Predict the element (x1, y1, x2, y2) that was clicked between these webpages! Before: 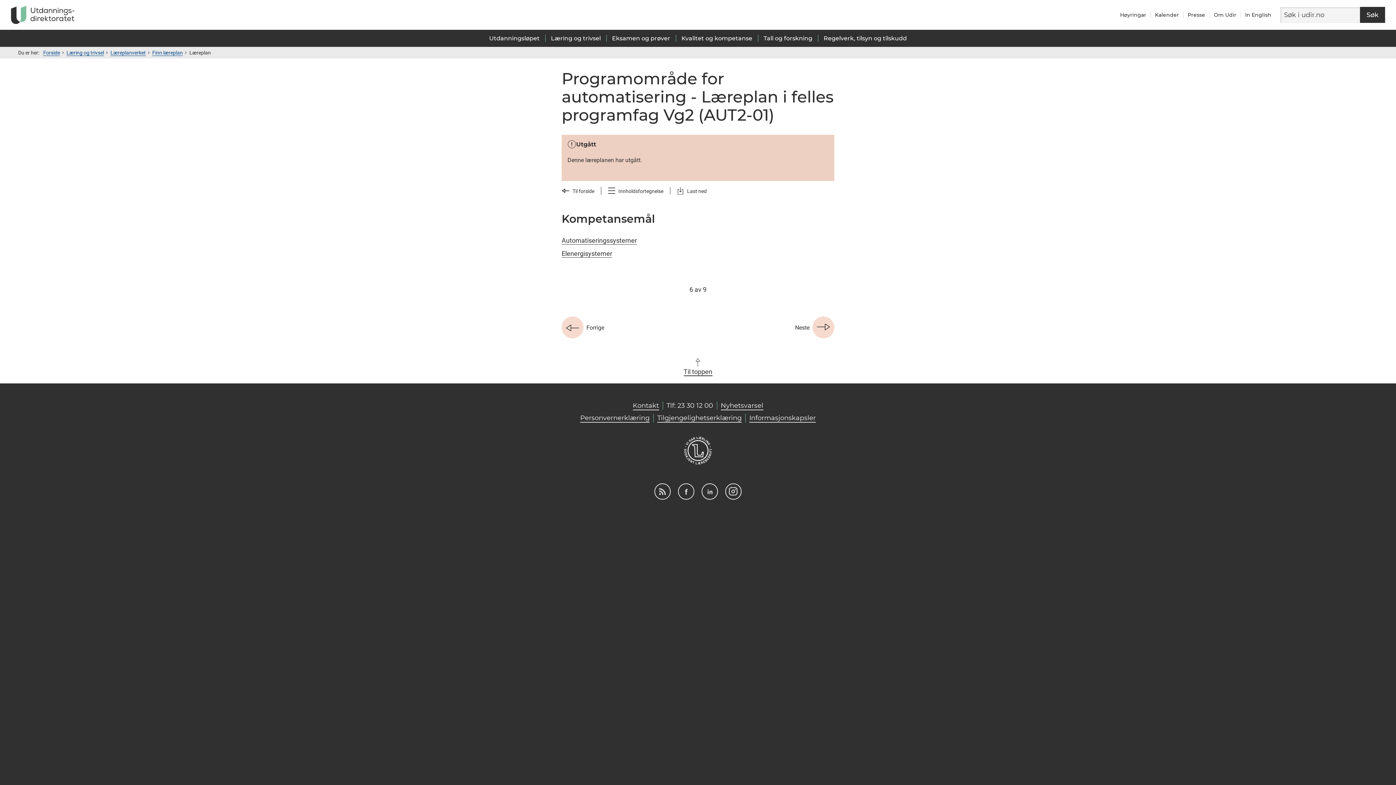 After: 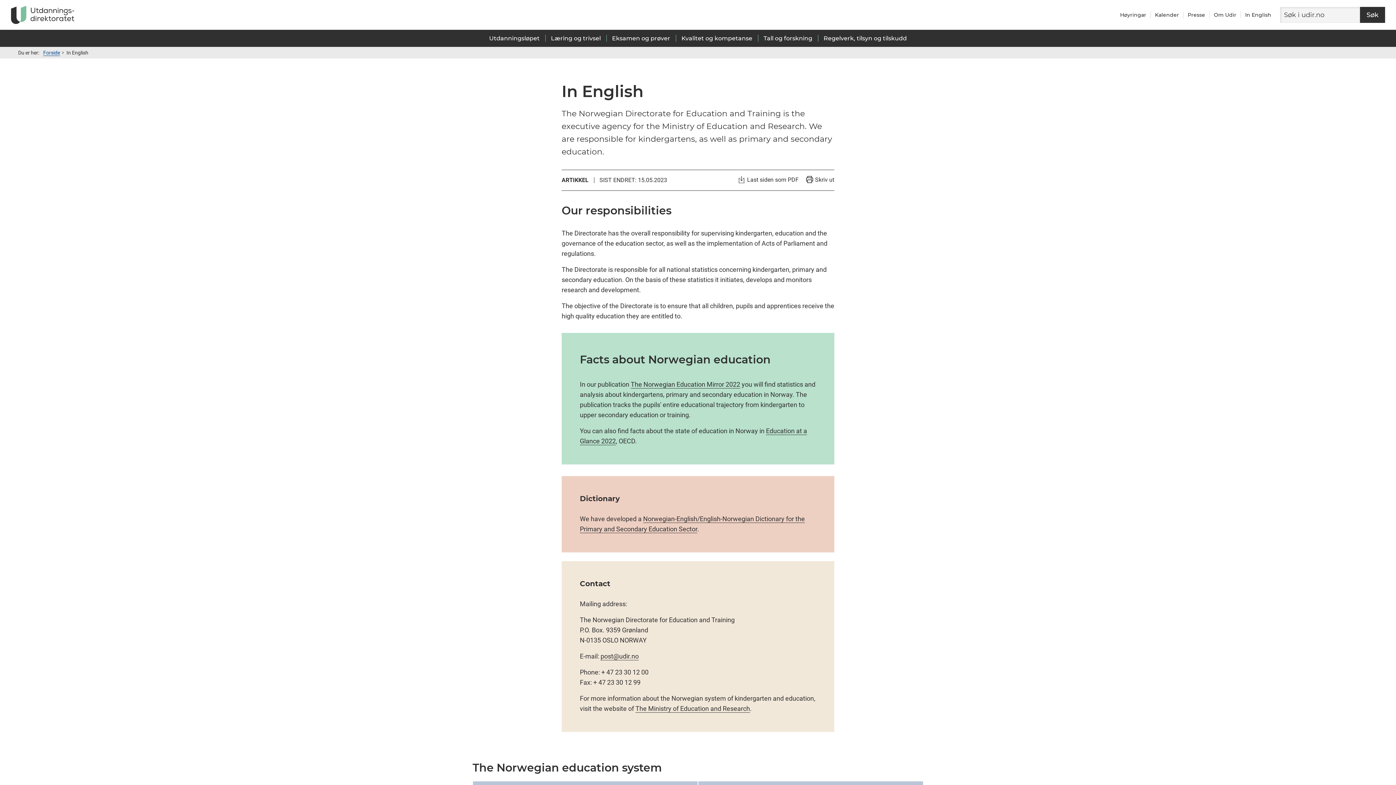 Action: label: In English bbox: (1245, 11, 1271, 18)